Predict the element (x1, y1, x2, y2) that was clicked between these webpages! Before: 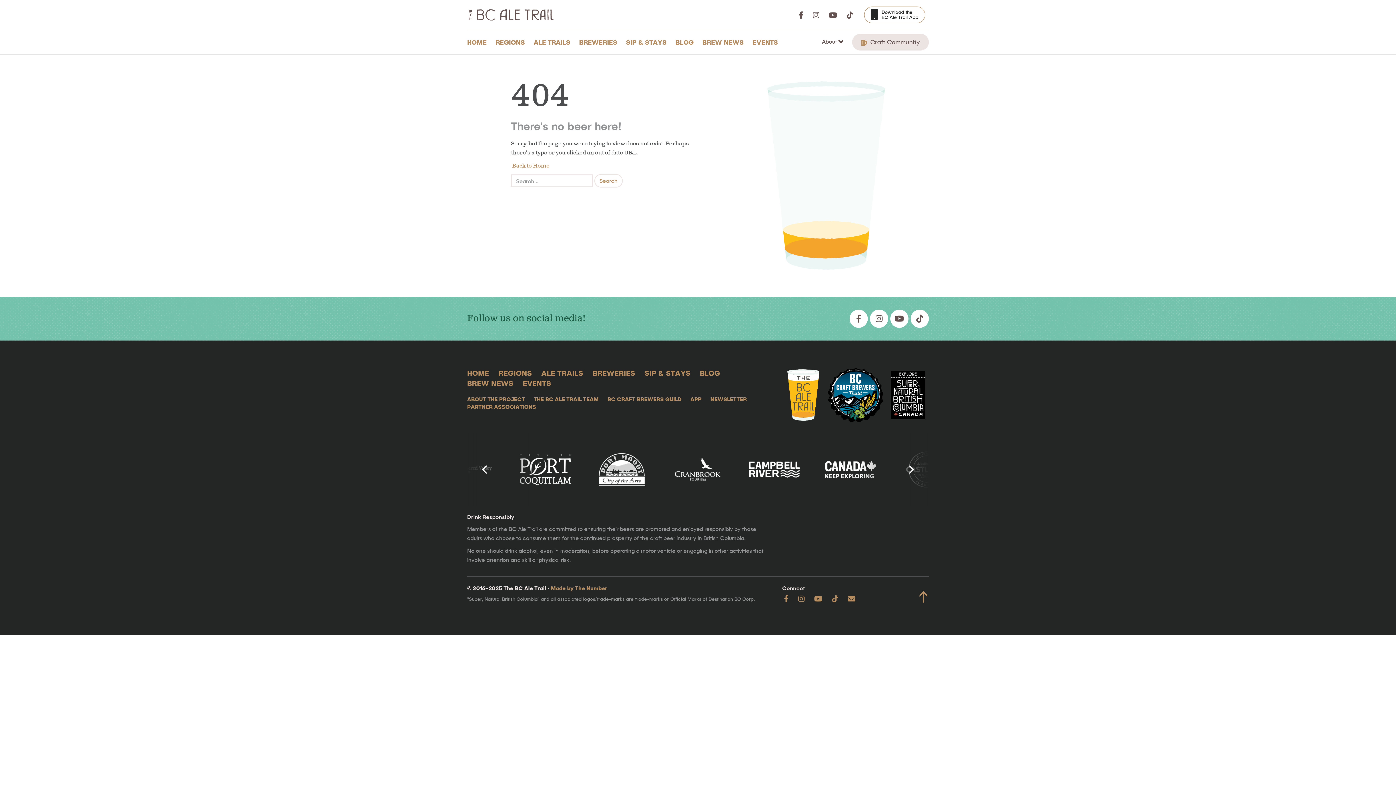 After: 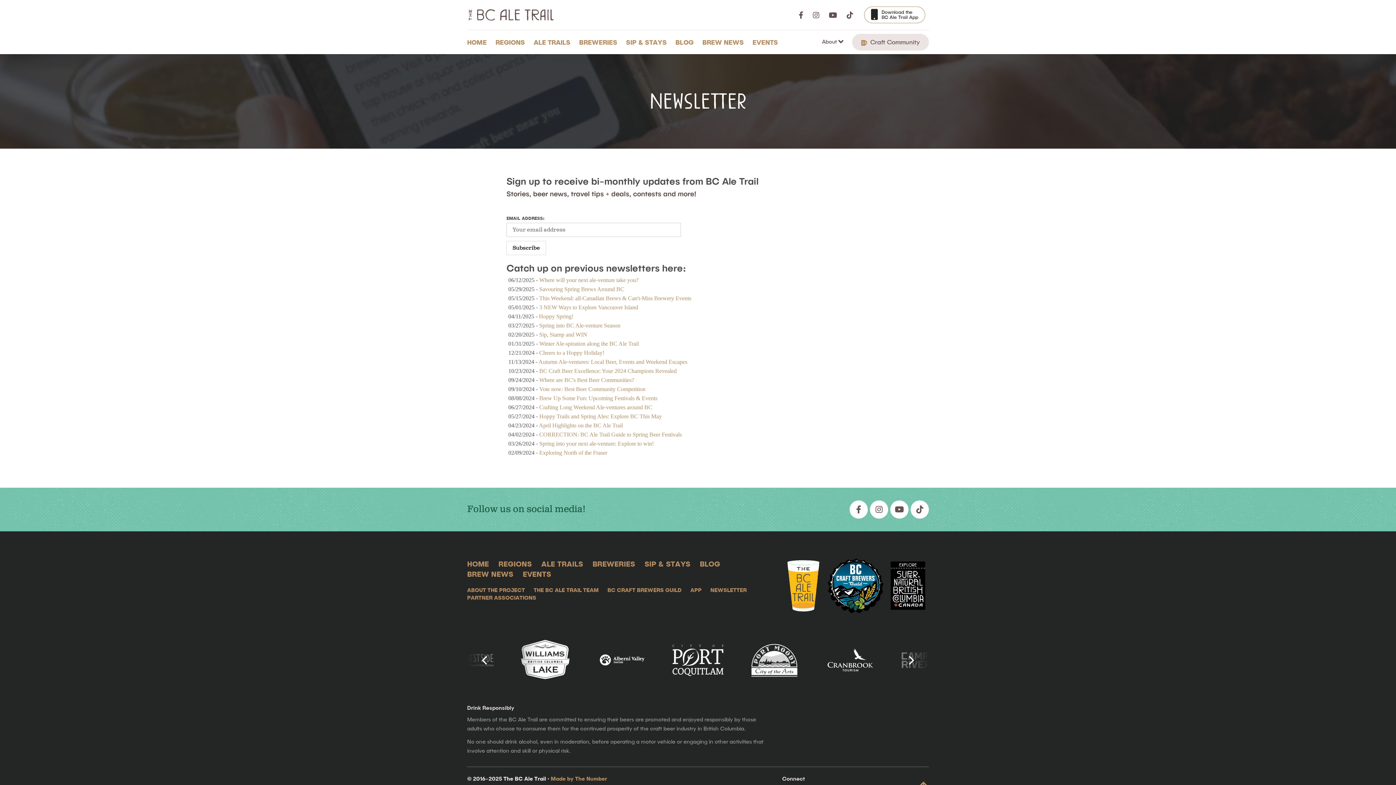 Action: bbox: (710, 395, 746, 402) label: NEWSLETTER